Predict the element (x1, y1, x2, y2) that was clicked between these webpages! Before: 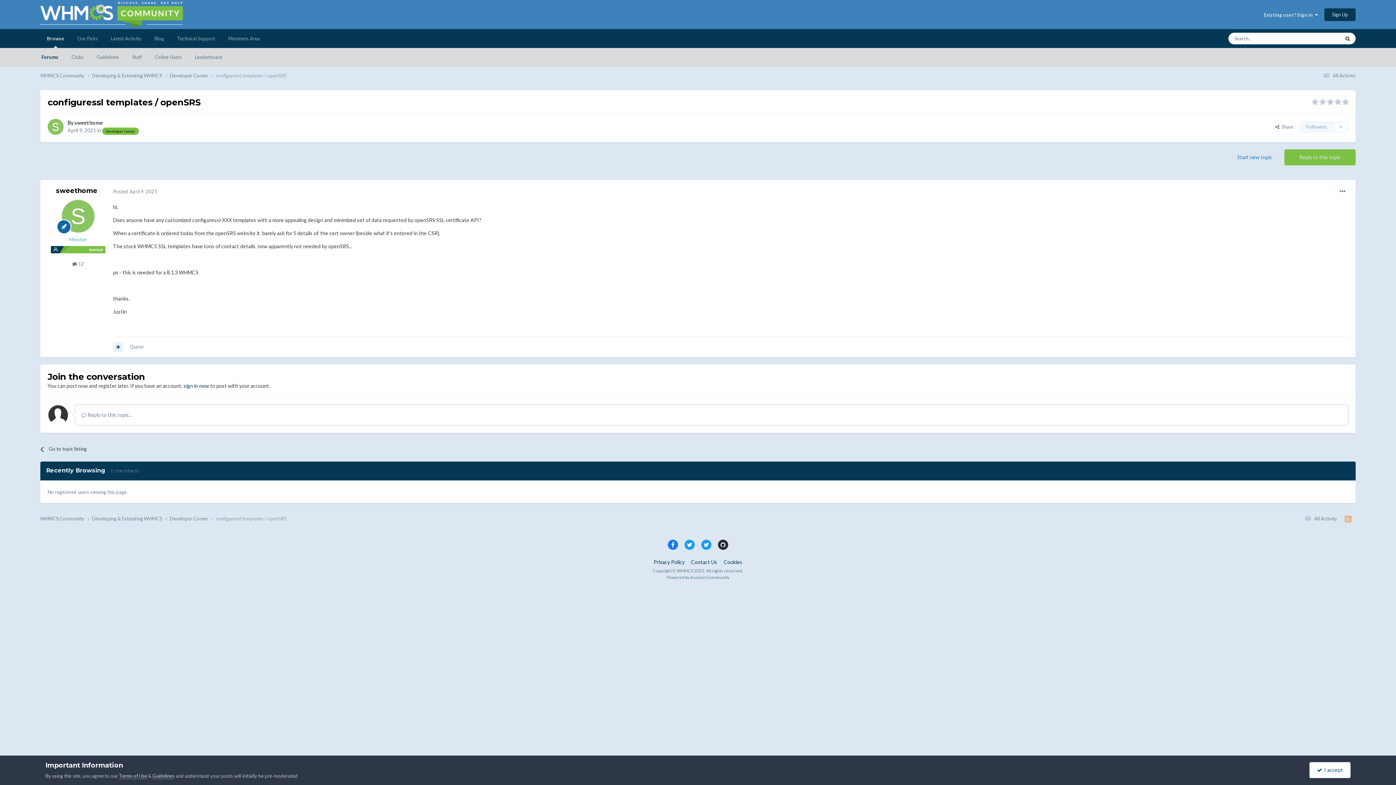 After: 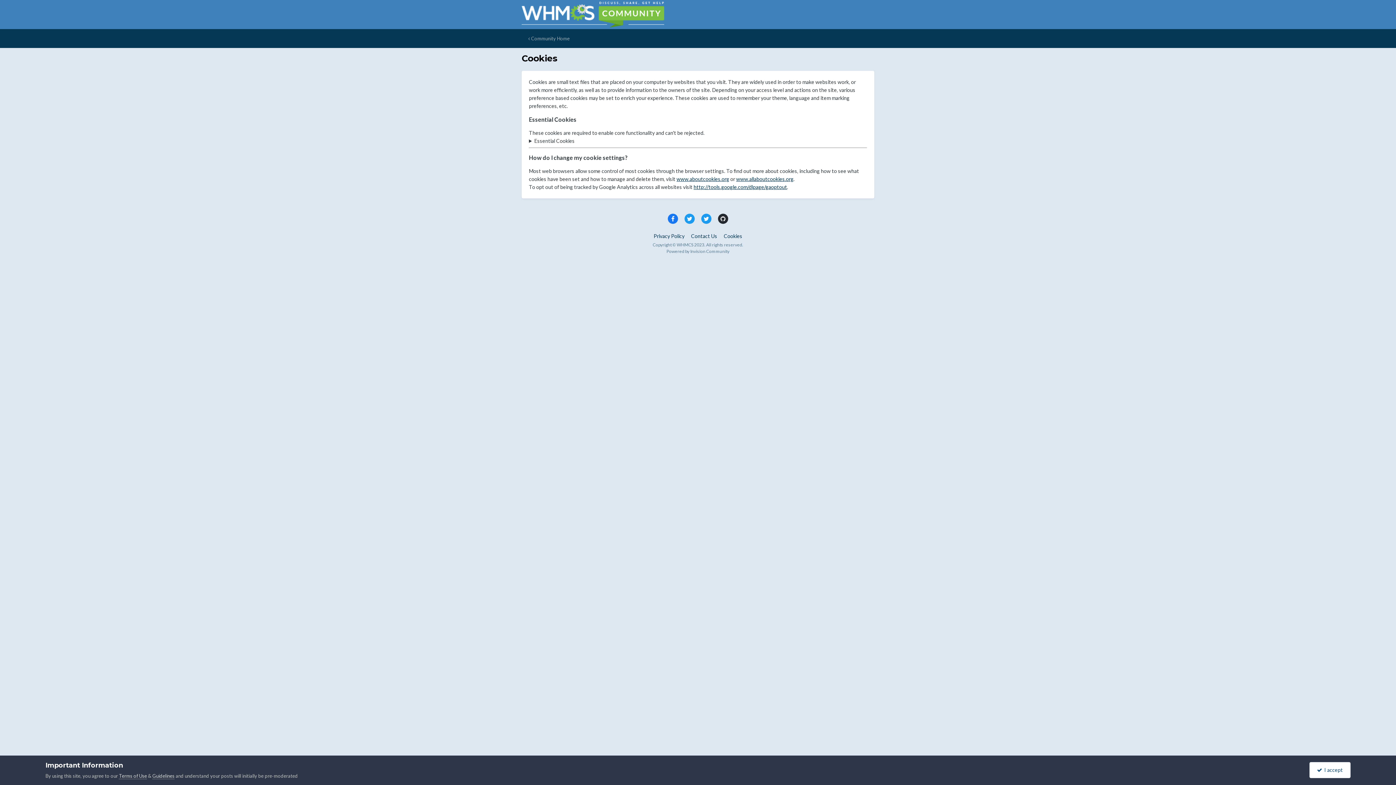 Action: bbox: (724, 559, 742, 565) label: Cookies